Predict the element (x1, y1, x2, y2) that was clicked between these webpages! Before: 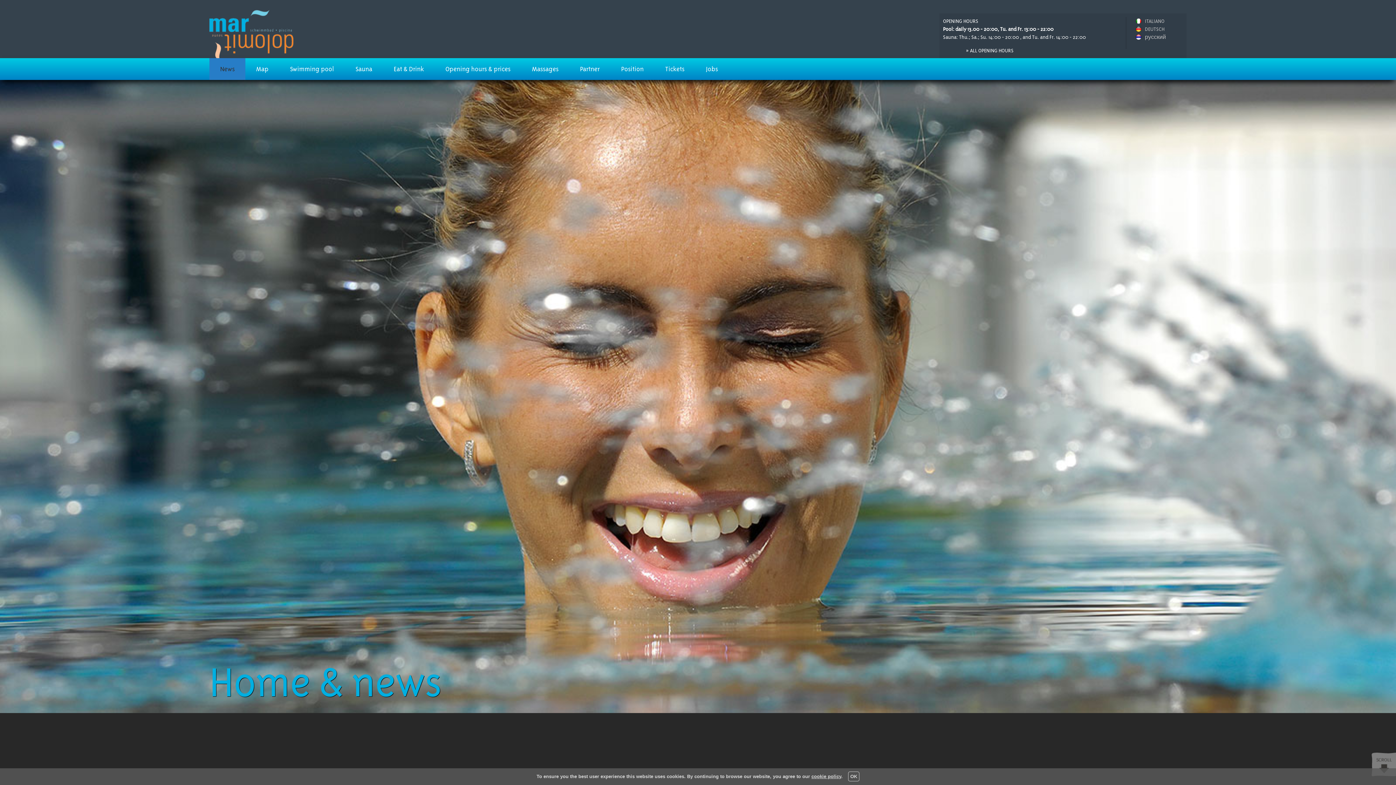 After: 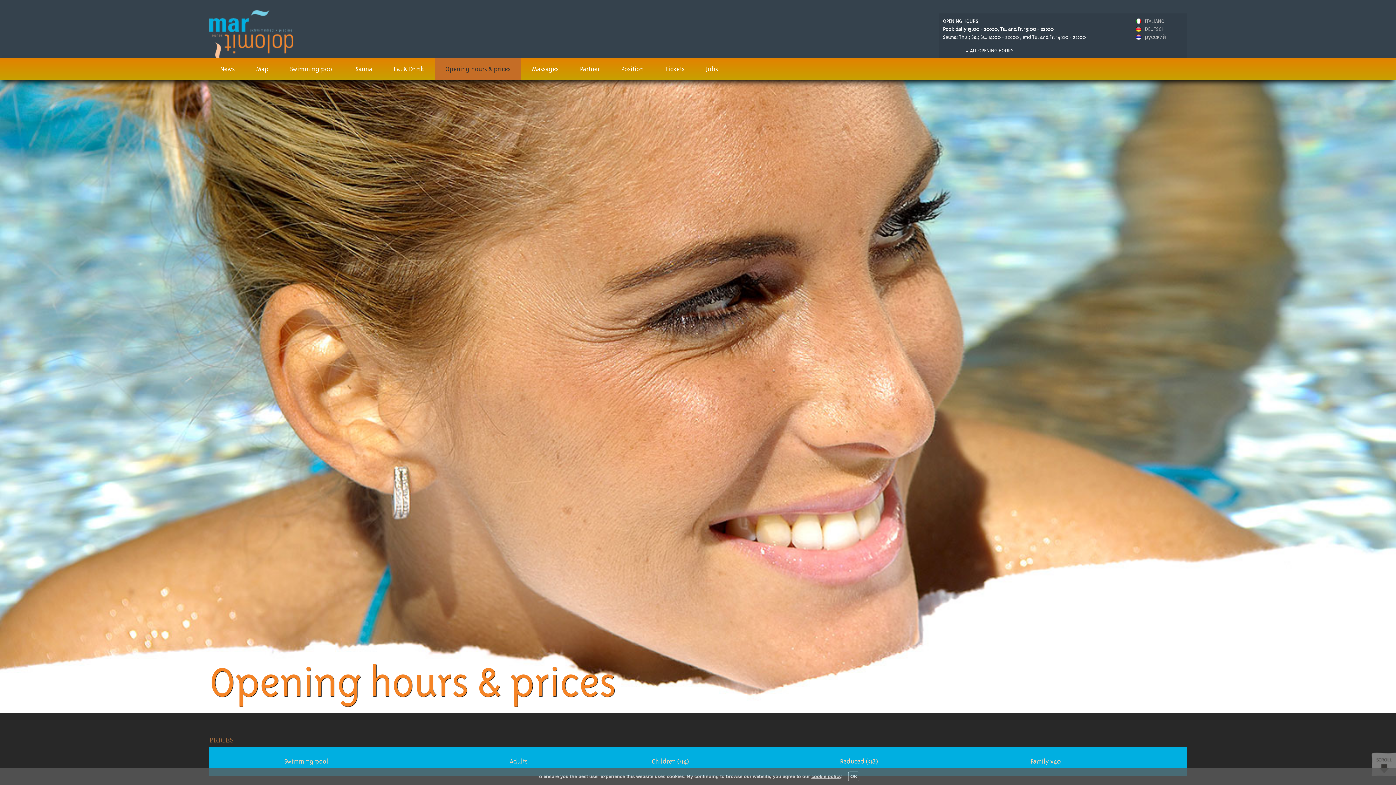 Action: label: » ALL OPENING HOURS bbox: (966, 46, 1013, 54)